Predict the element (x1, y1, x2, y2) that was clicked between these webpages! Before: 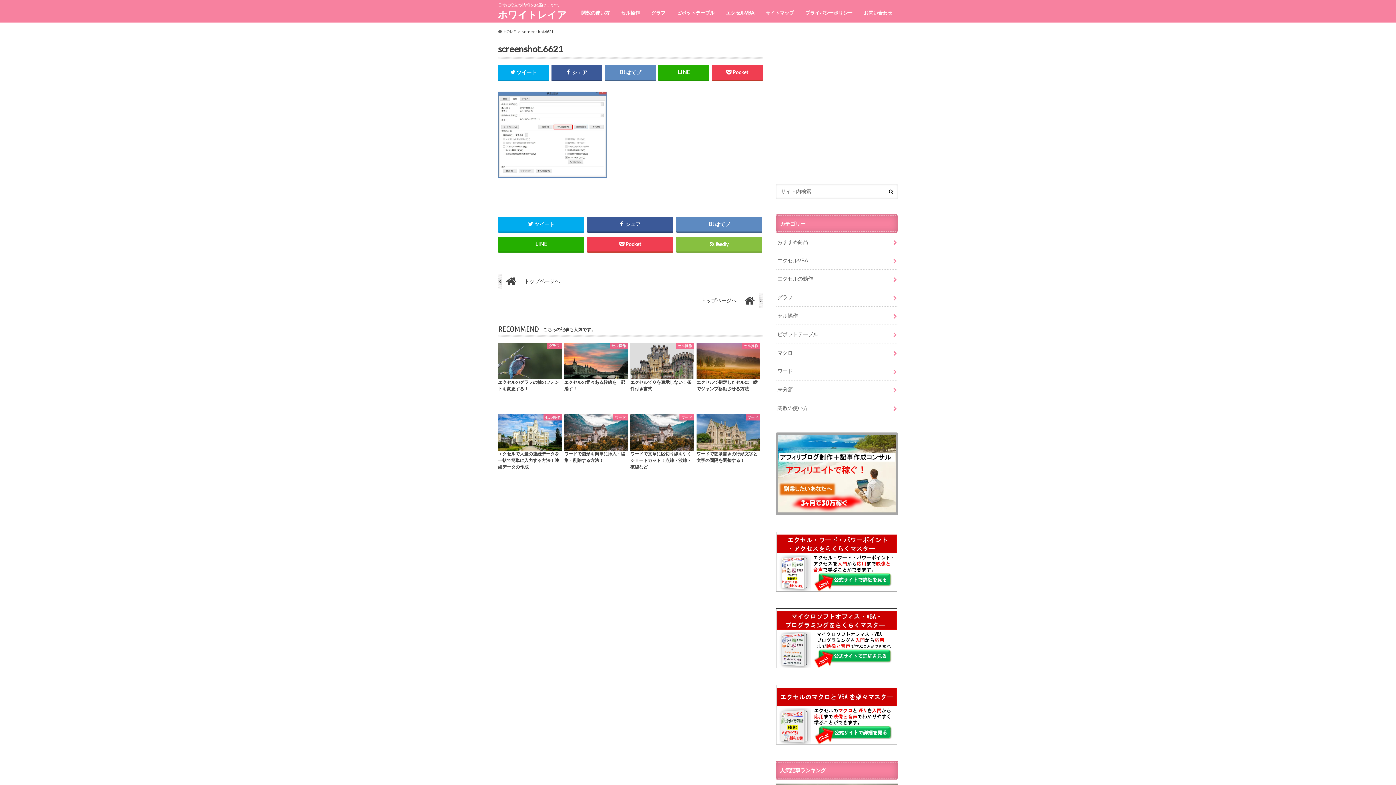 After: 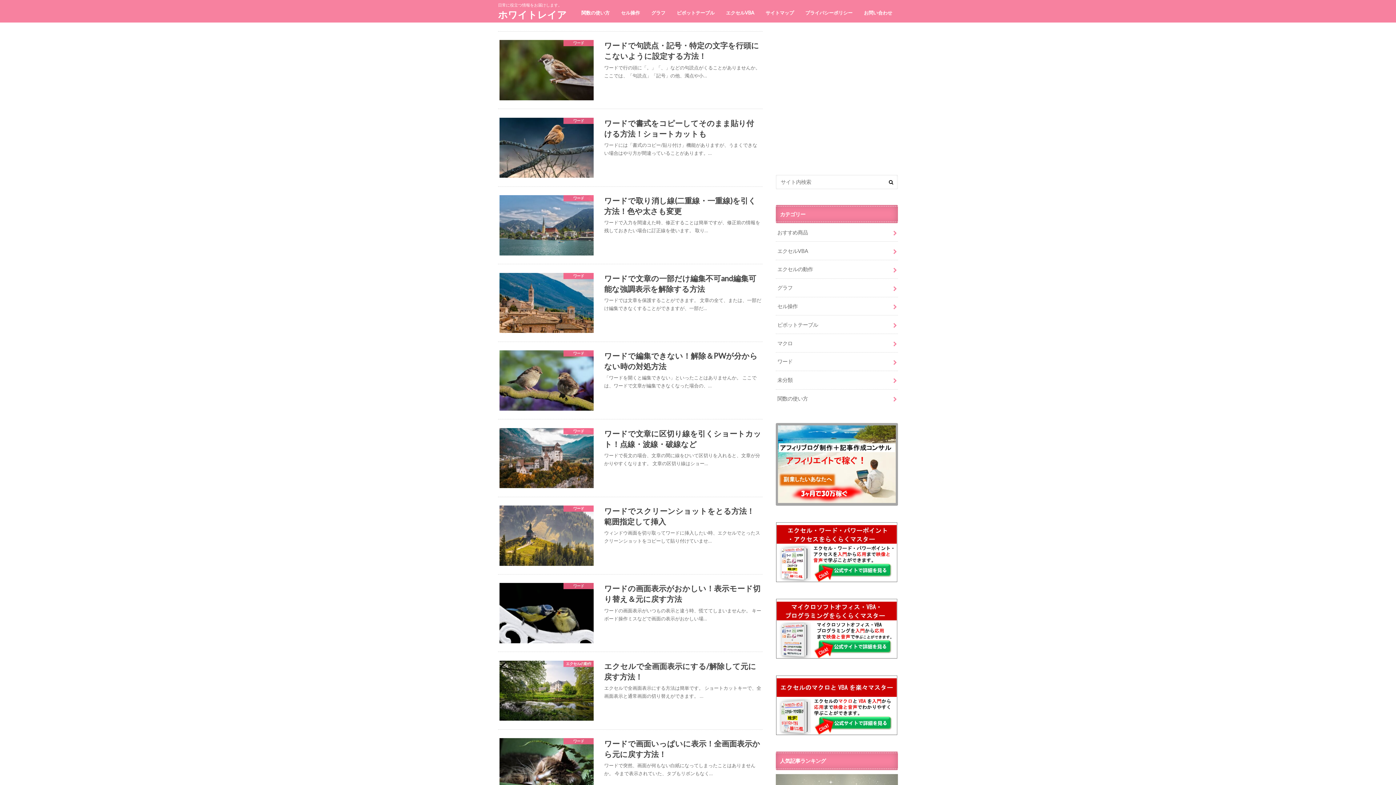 Action: bbox: (498, 8, 566, 22) label: ホワイトレイア